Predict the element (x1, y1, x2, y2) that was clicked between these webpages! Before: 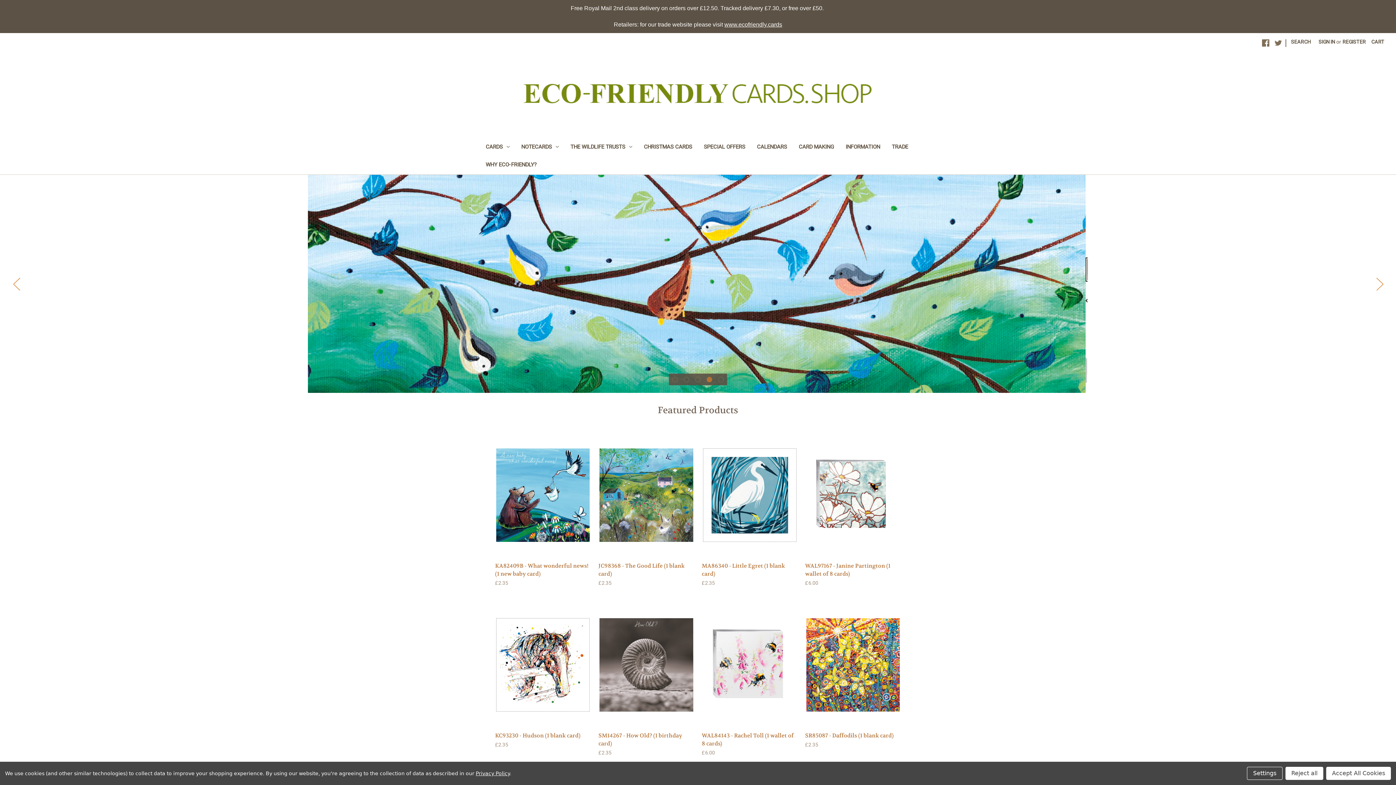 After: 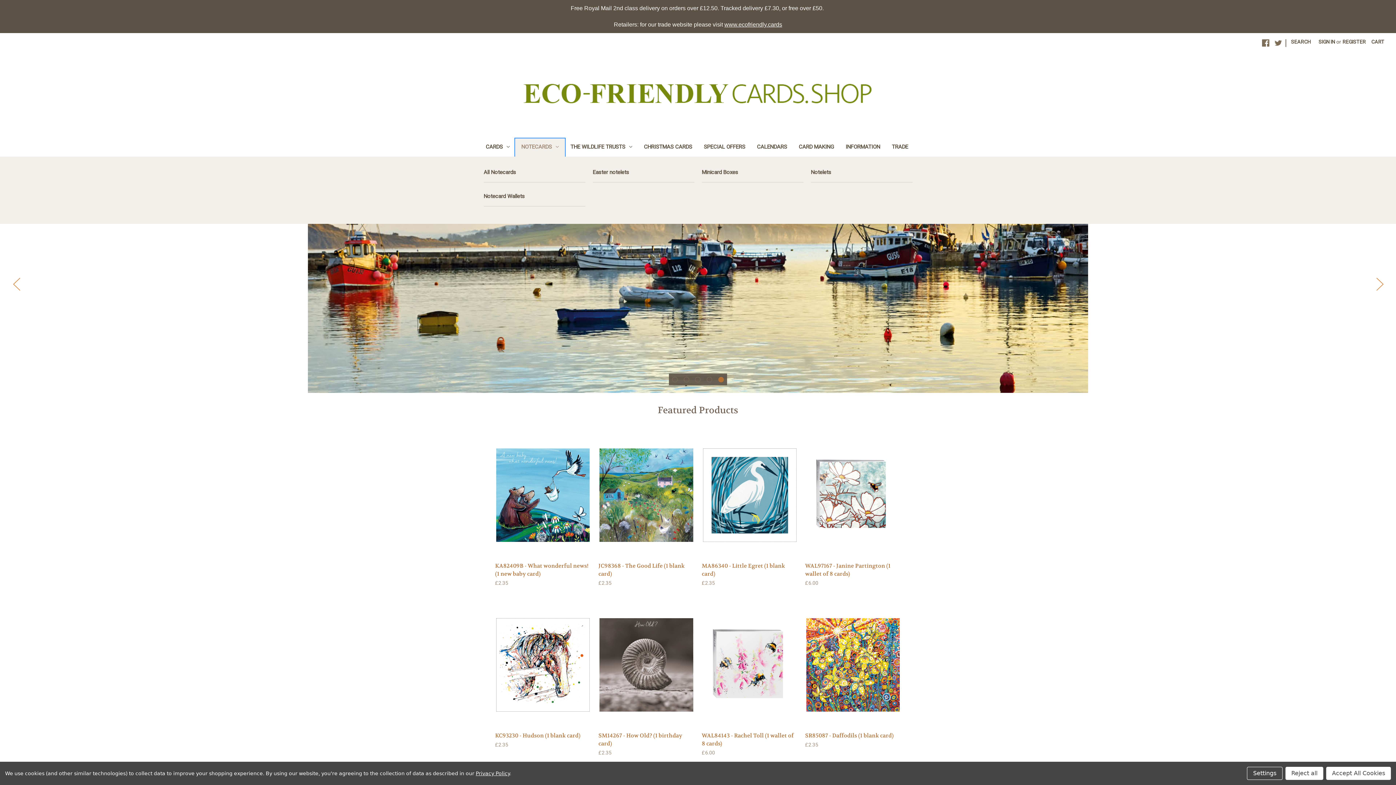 Action: label: Notecards bbox: (515, 138, 564, 156)